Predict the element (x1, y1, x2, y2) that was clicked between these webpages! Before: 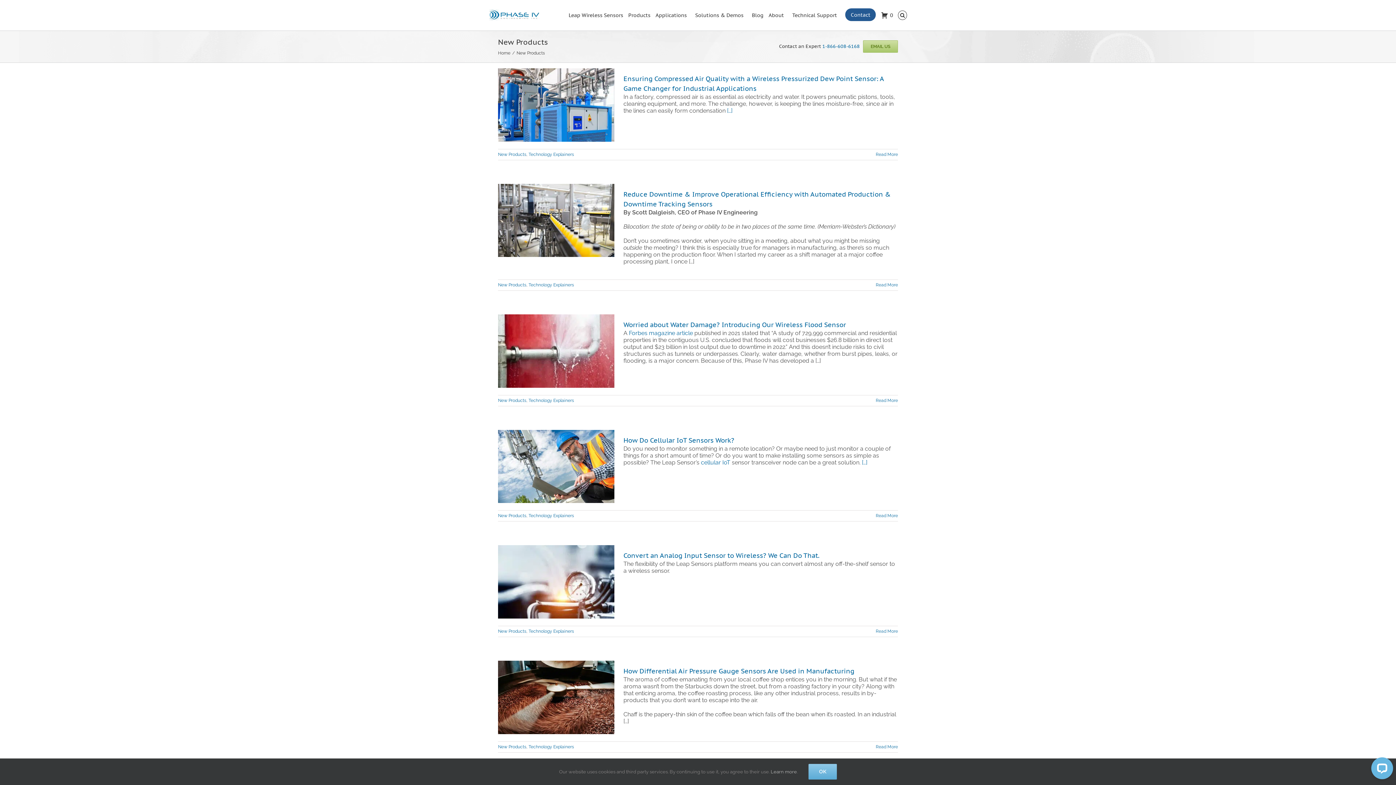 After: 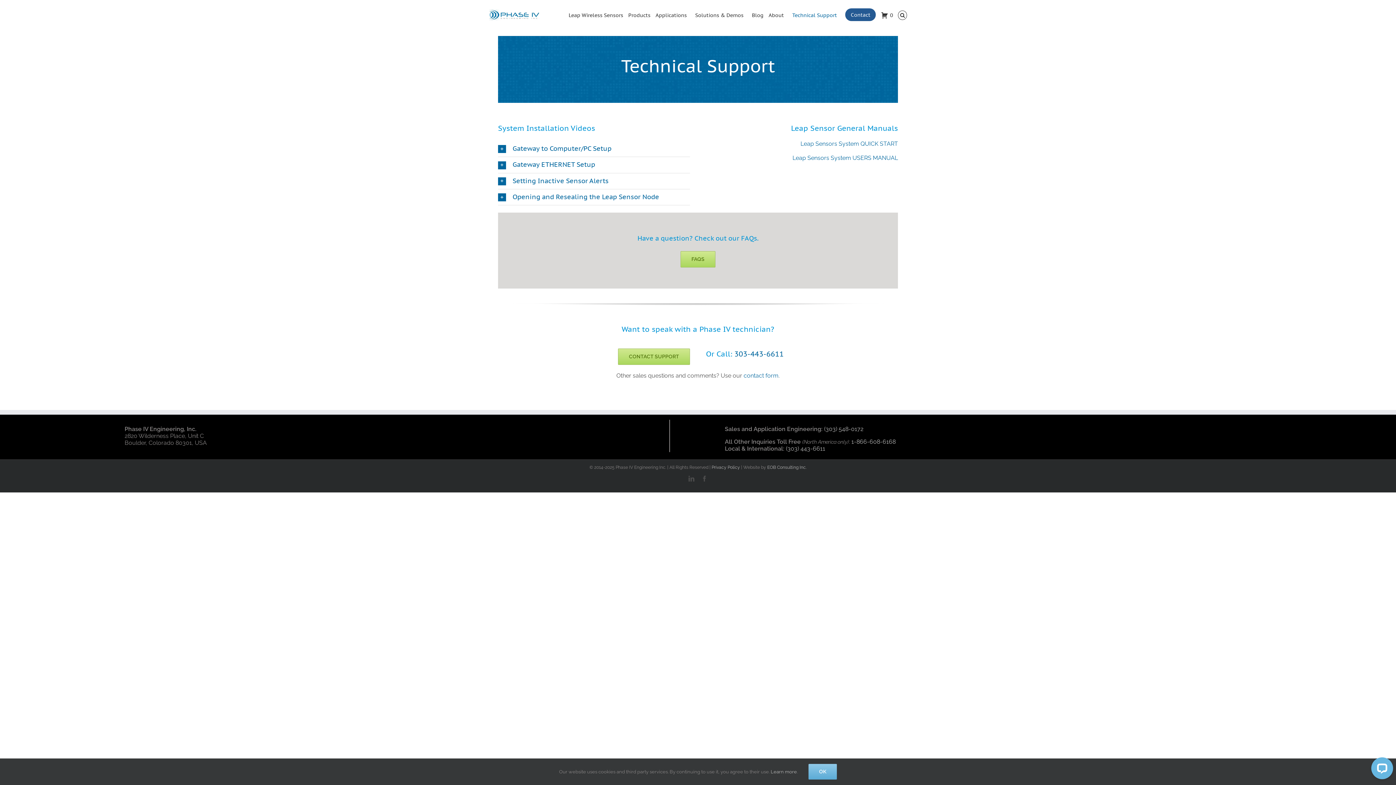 Action: label: Technical Support bbox: (792, 0, 840, 30)